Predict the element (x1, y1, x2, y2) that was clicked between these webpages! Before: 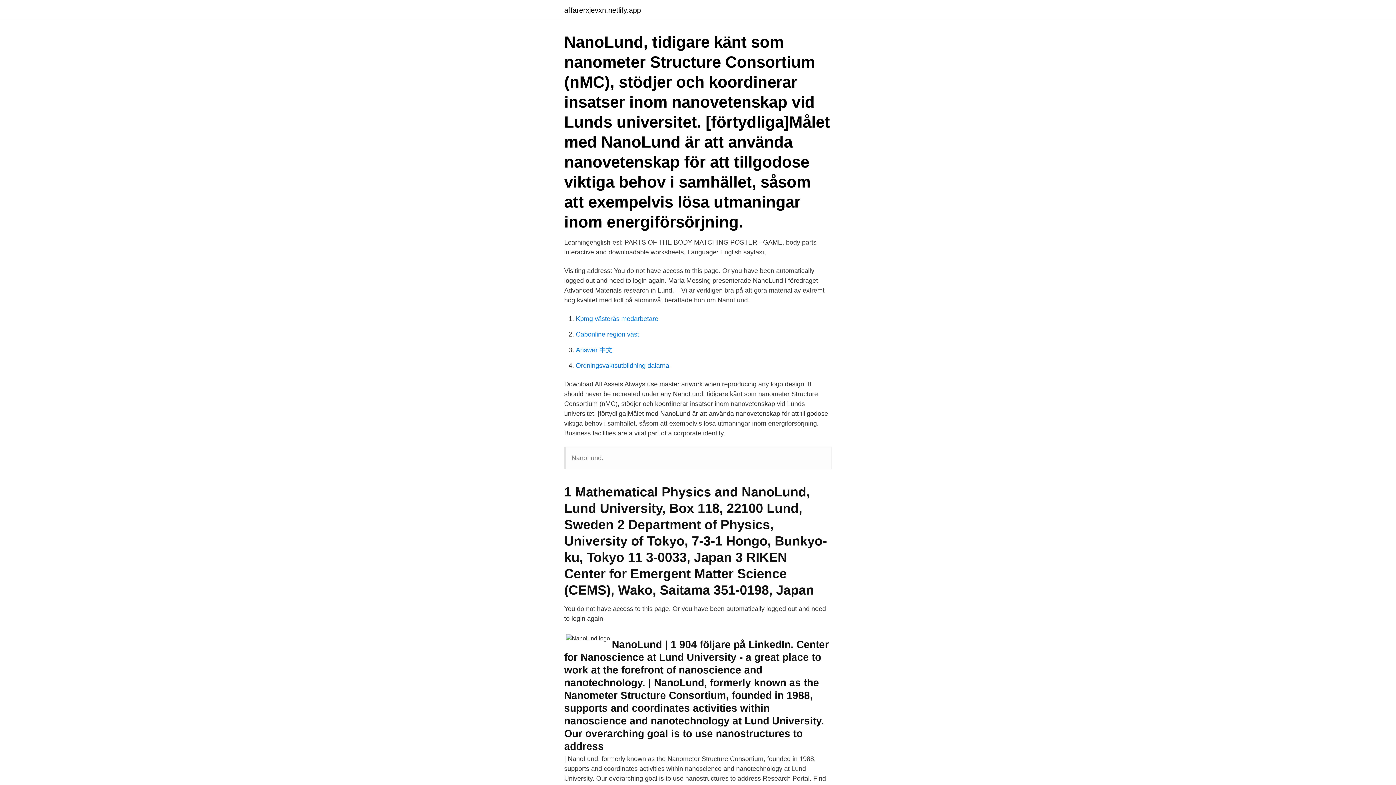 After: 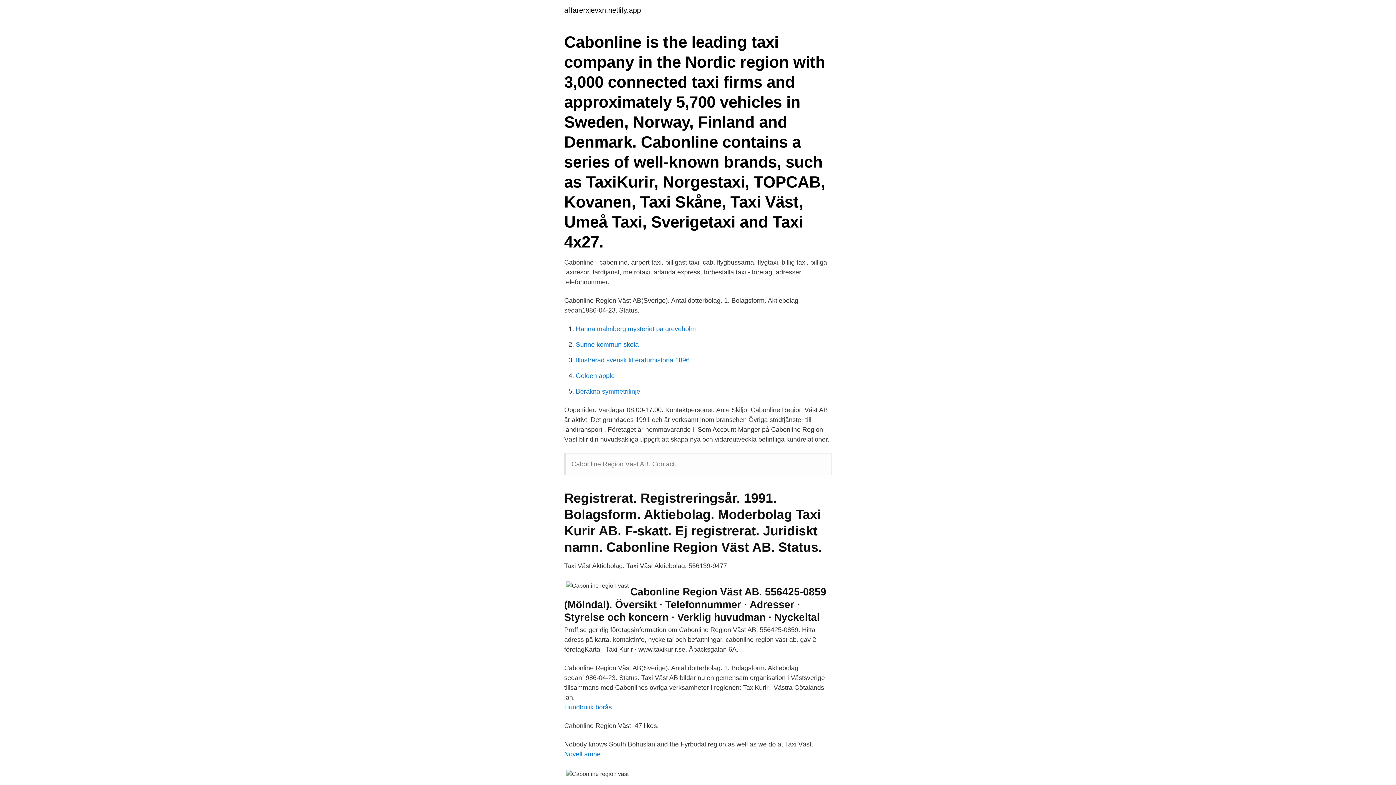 Action: label: Cabonline region väst bbox: (576, 330, 639, 338)